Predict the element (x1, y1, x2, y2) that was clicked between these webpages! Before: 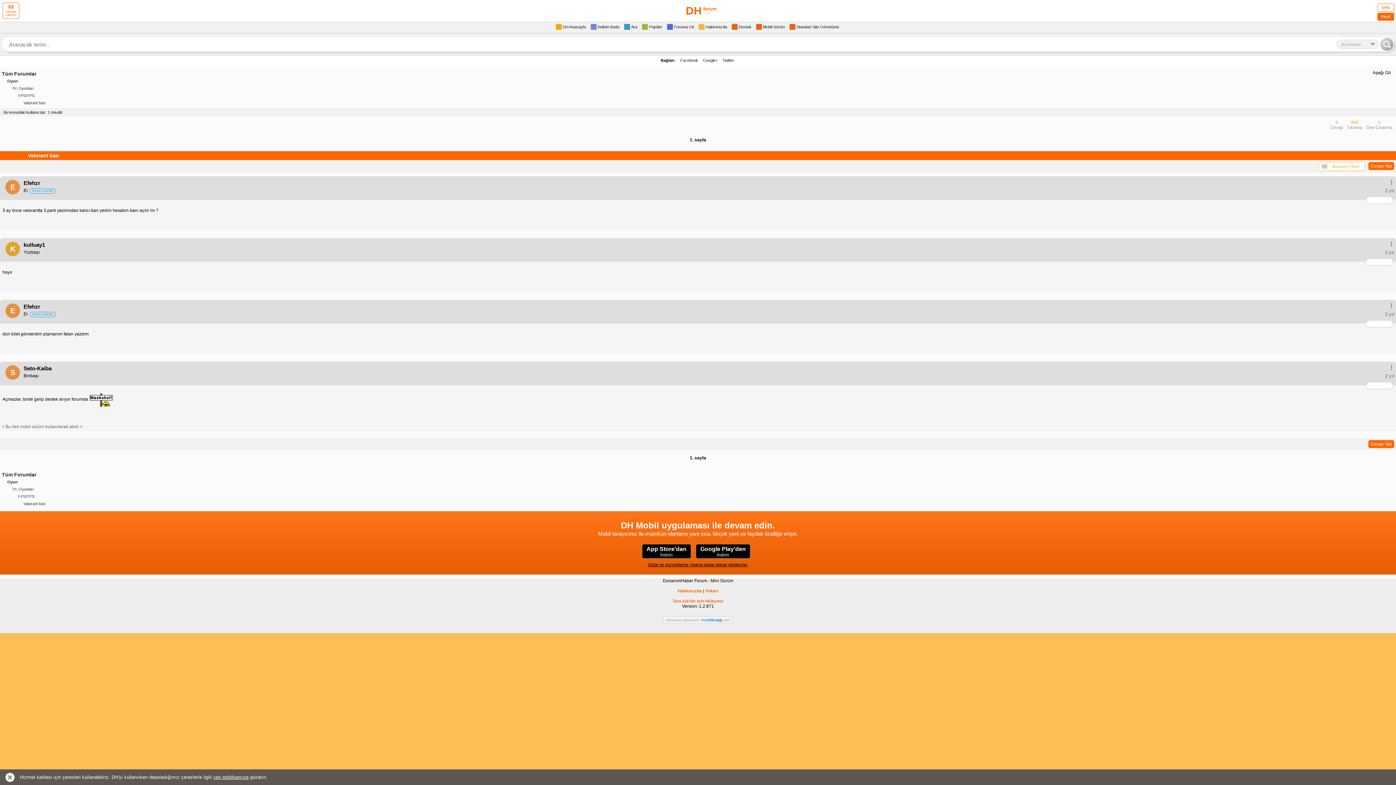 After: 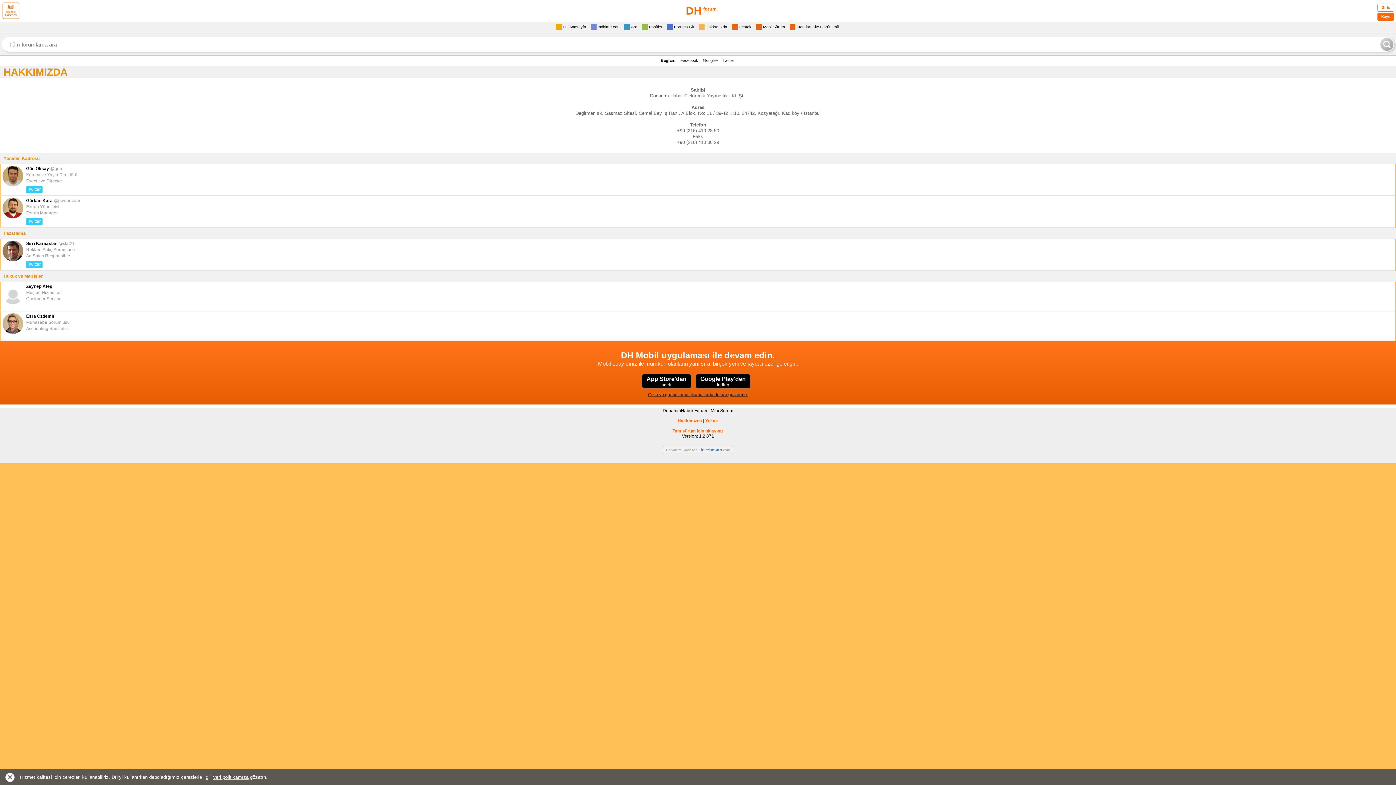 Action: bbox: (677, 588, 702, 593) label: Hakkımızda